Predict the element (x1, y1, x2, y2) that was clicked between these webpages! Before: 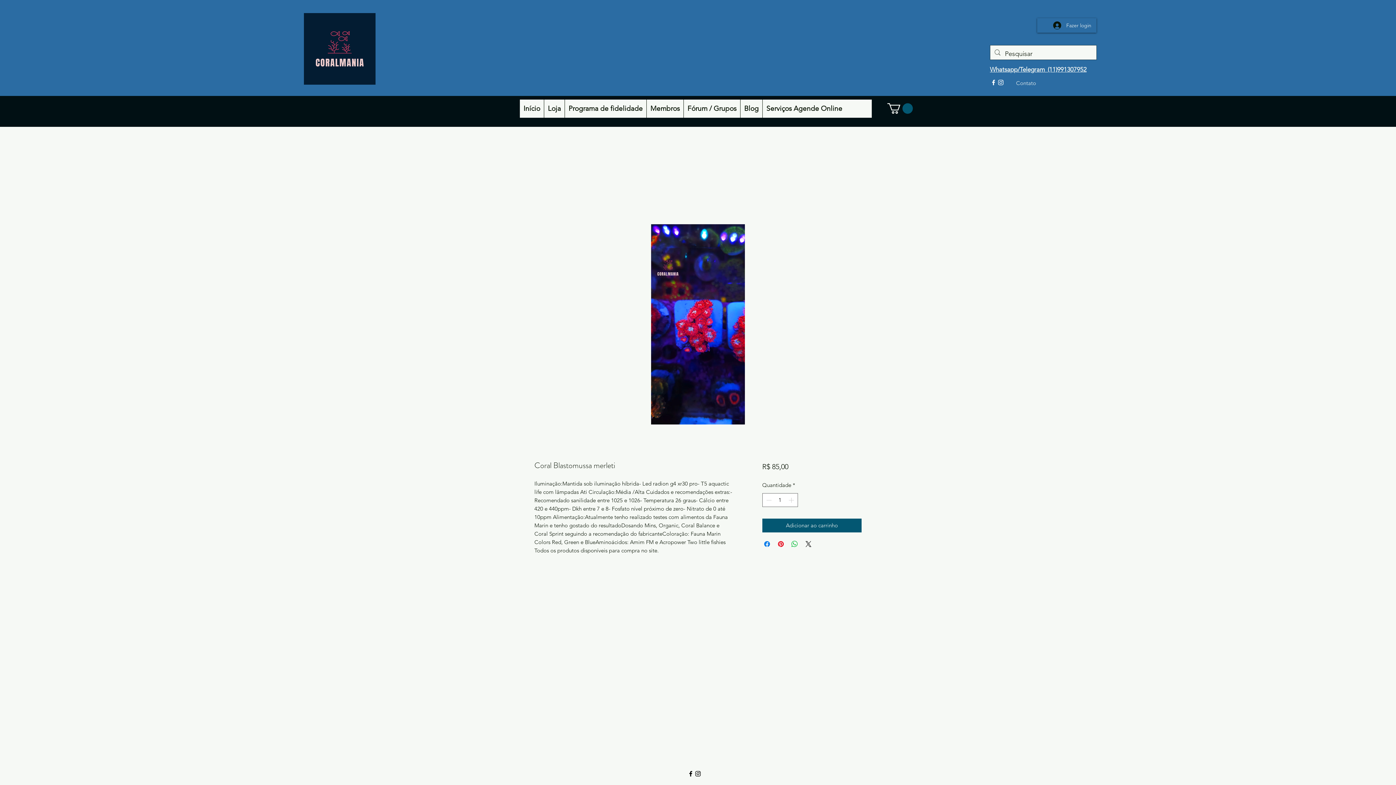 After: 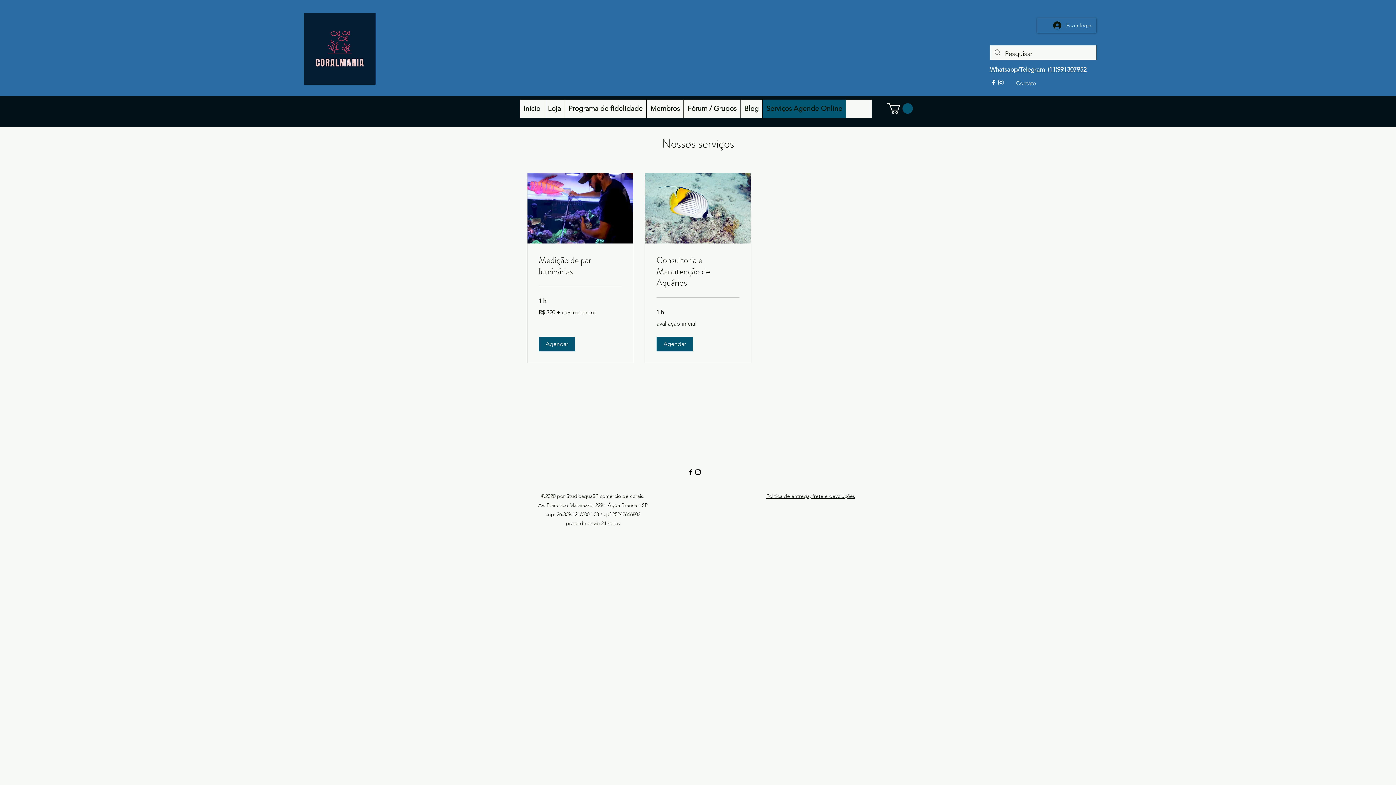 Action: label: Serviços Agende Online bbox: (762, 99, 846, 117)